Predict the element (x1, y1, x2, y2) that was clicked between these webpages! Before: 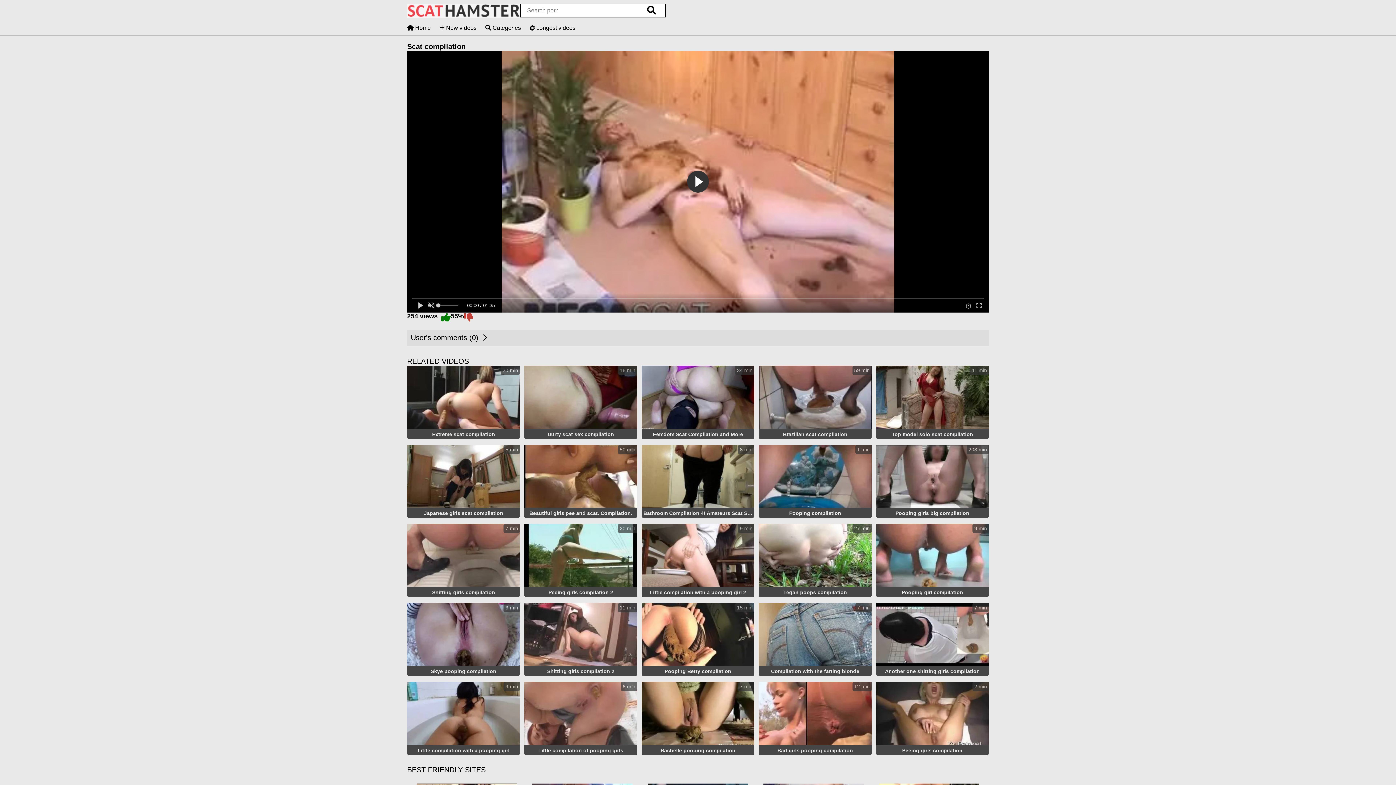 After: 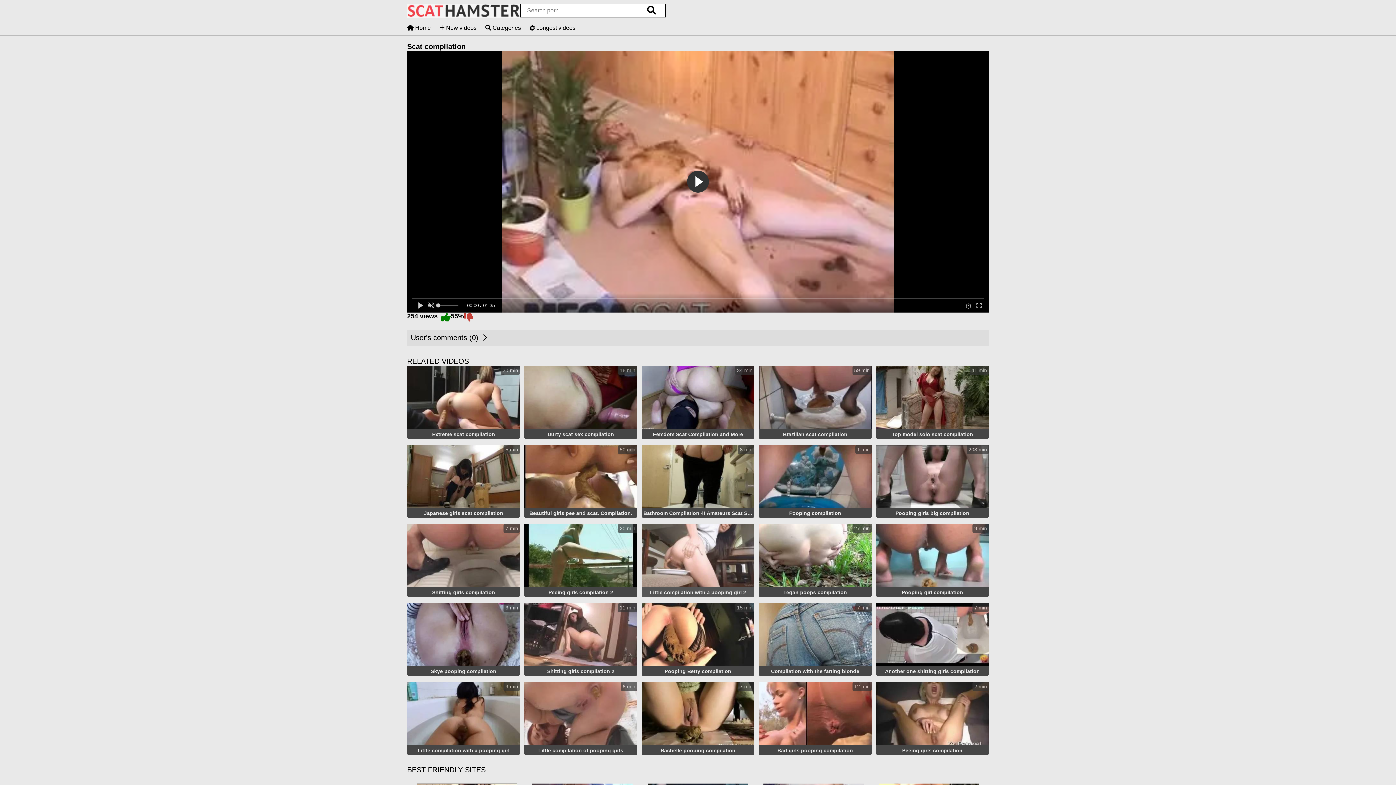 Action: bbox: (641, 524, 754, 598) label: 9 min
Little compilation with a pooping girl 2